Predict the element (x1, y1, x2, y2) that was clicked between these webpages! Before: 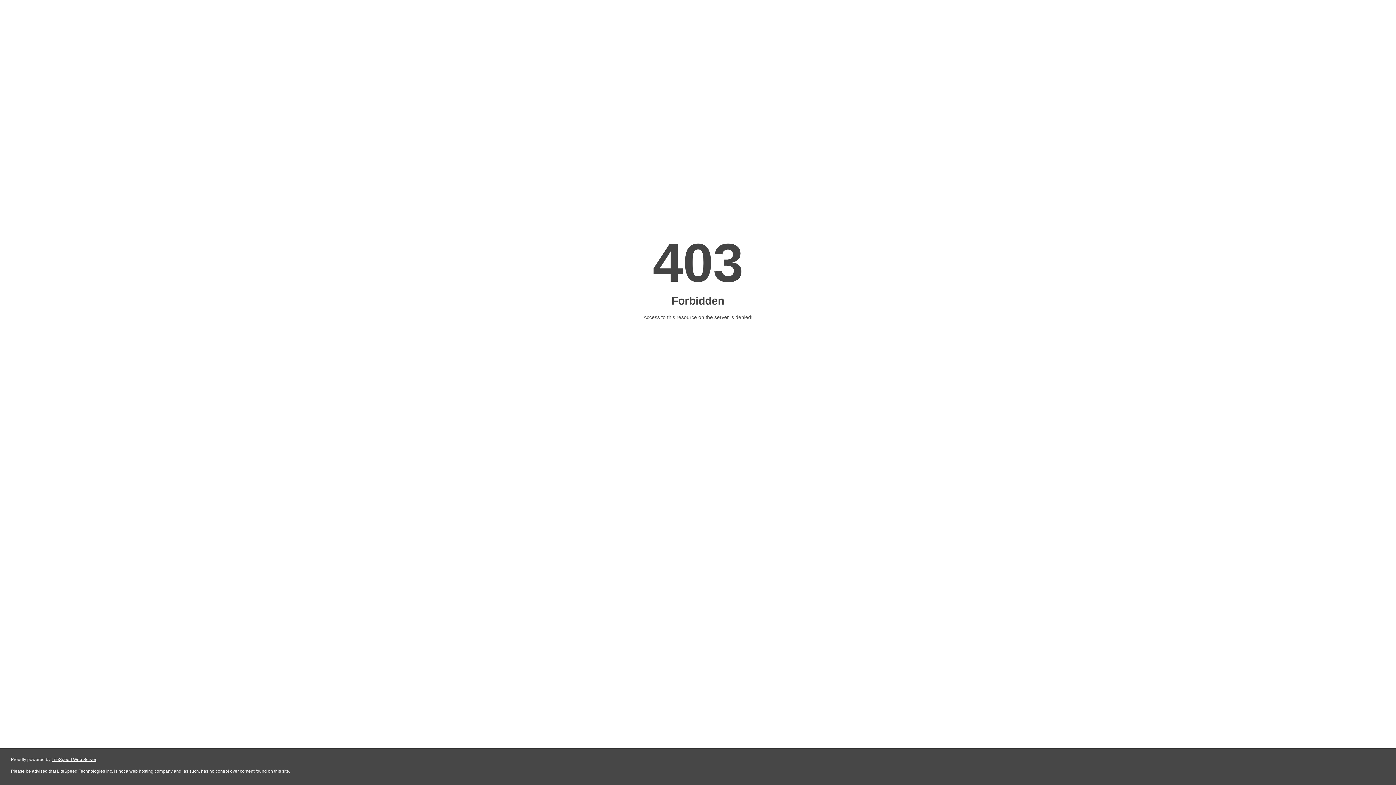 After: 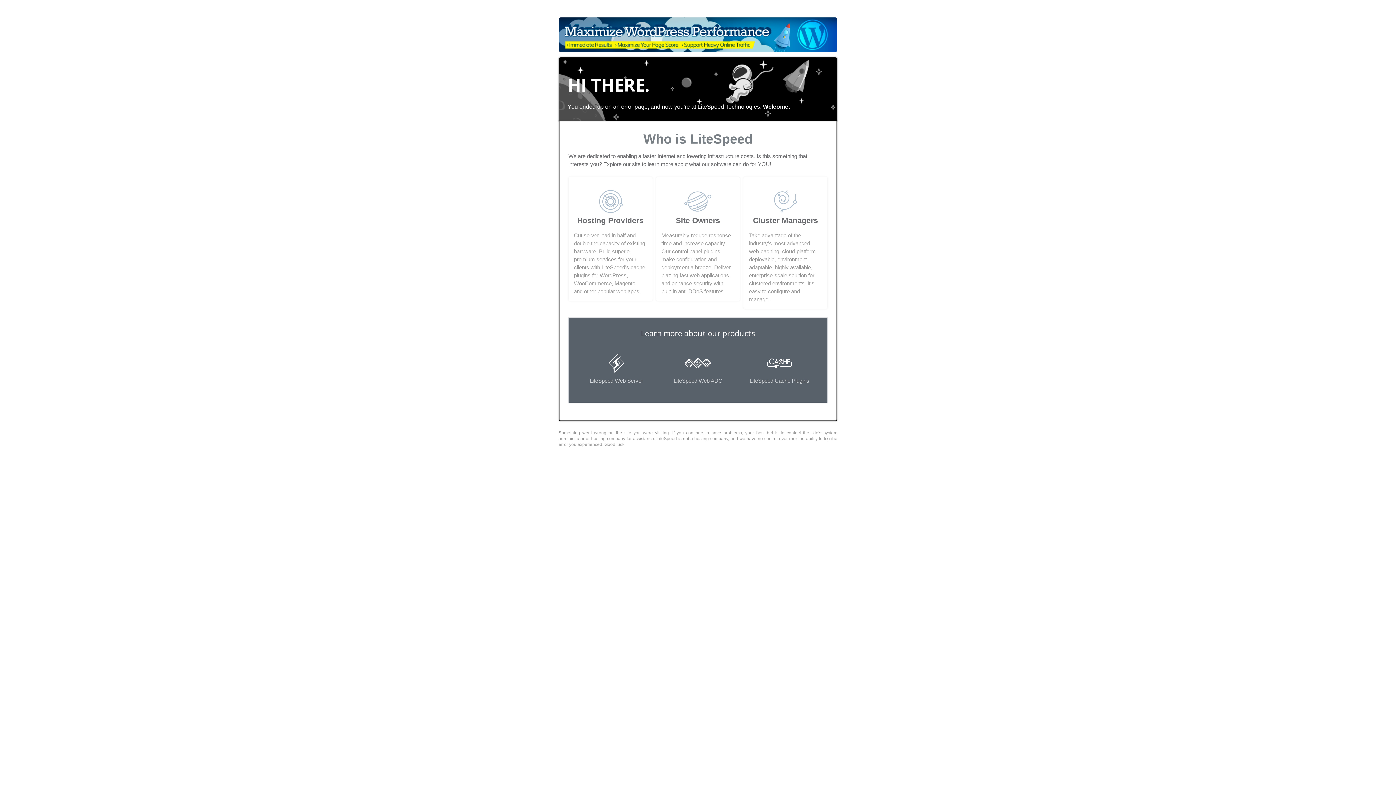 Action: bbox: (51, 757, 96, 762) label: LiteSpeed Web Server